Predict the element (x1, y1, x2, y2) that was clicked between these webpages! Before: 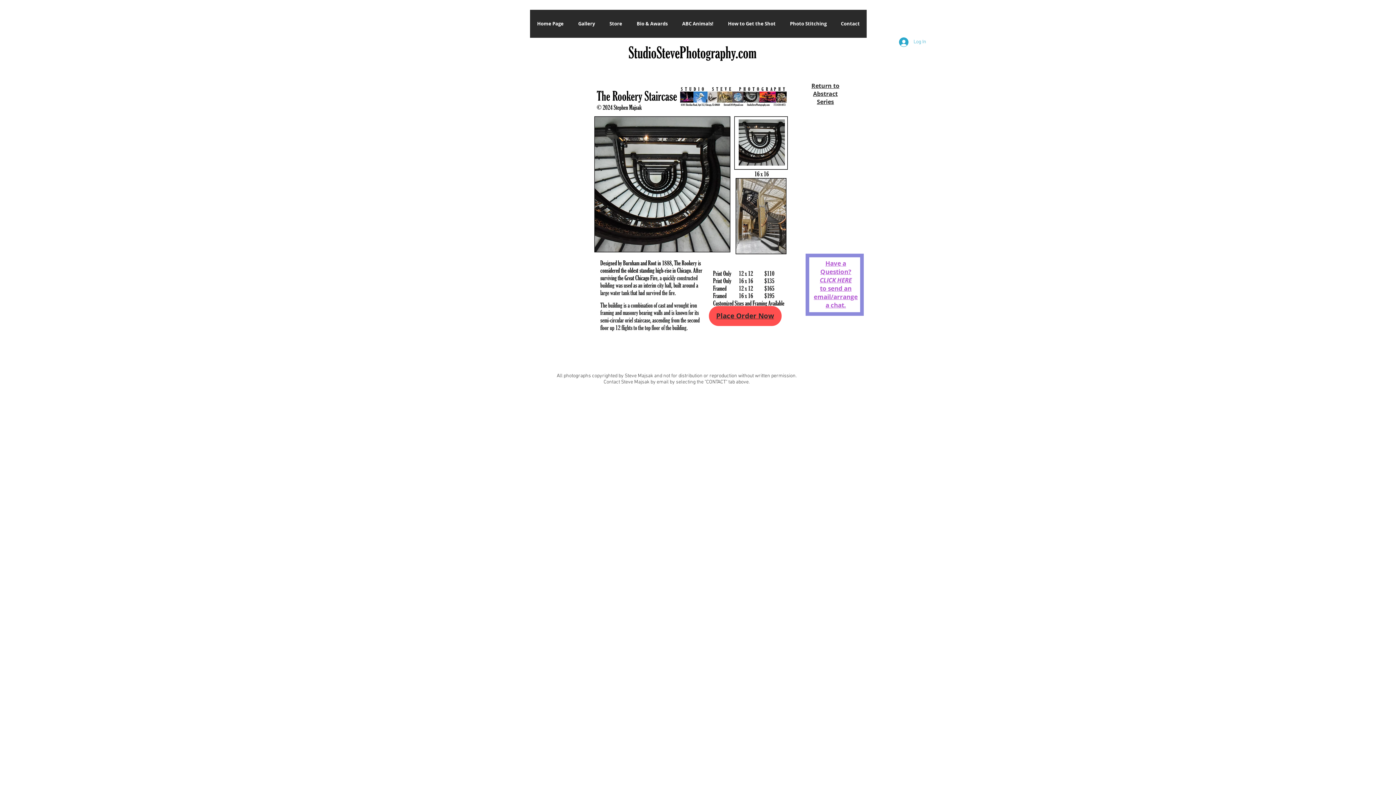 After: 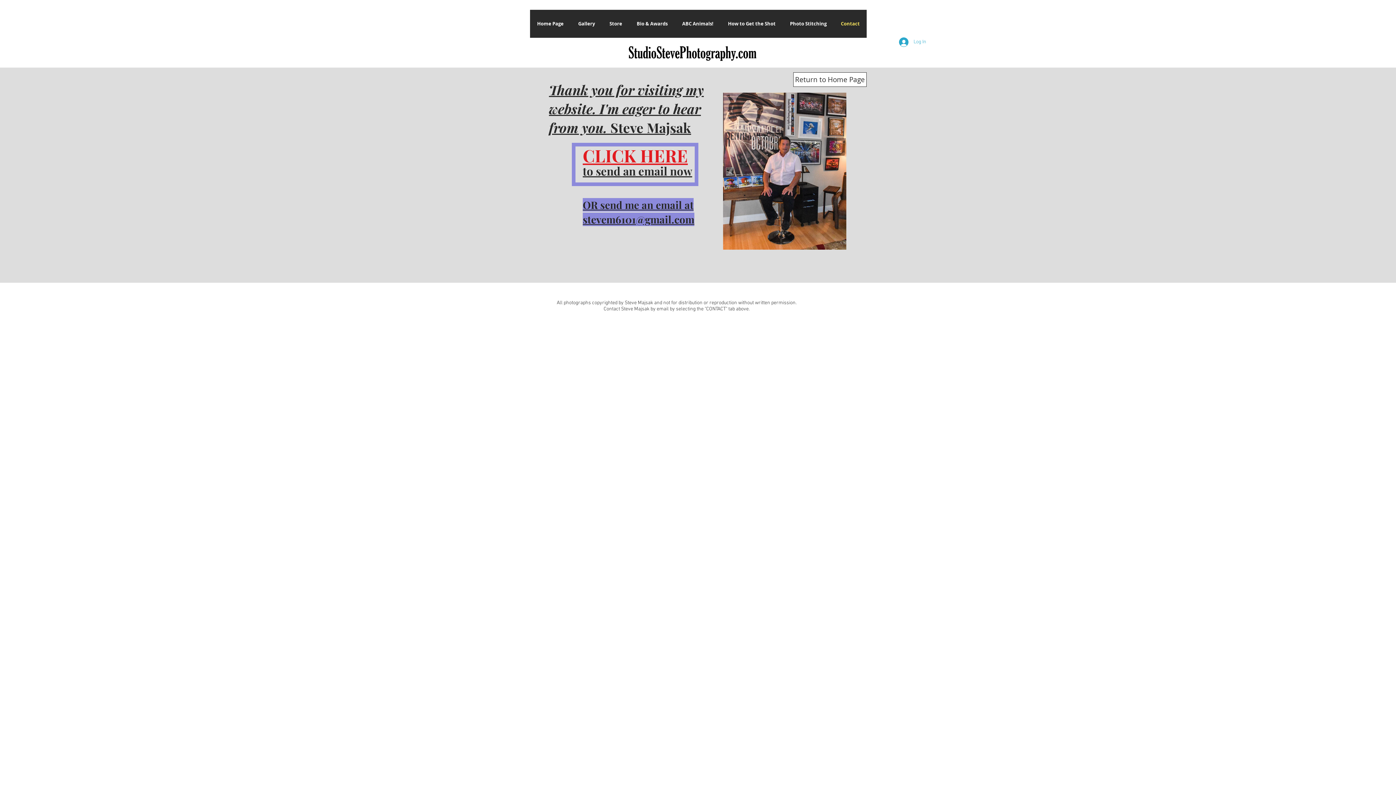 Action: bbox: (833, 9, 866, 37) label: Contact